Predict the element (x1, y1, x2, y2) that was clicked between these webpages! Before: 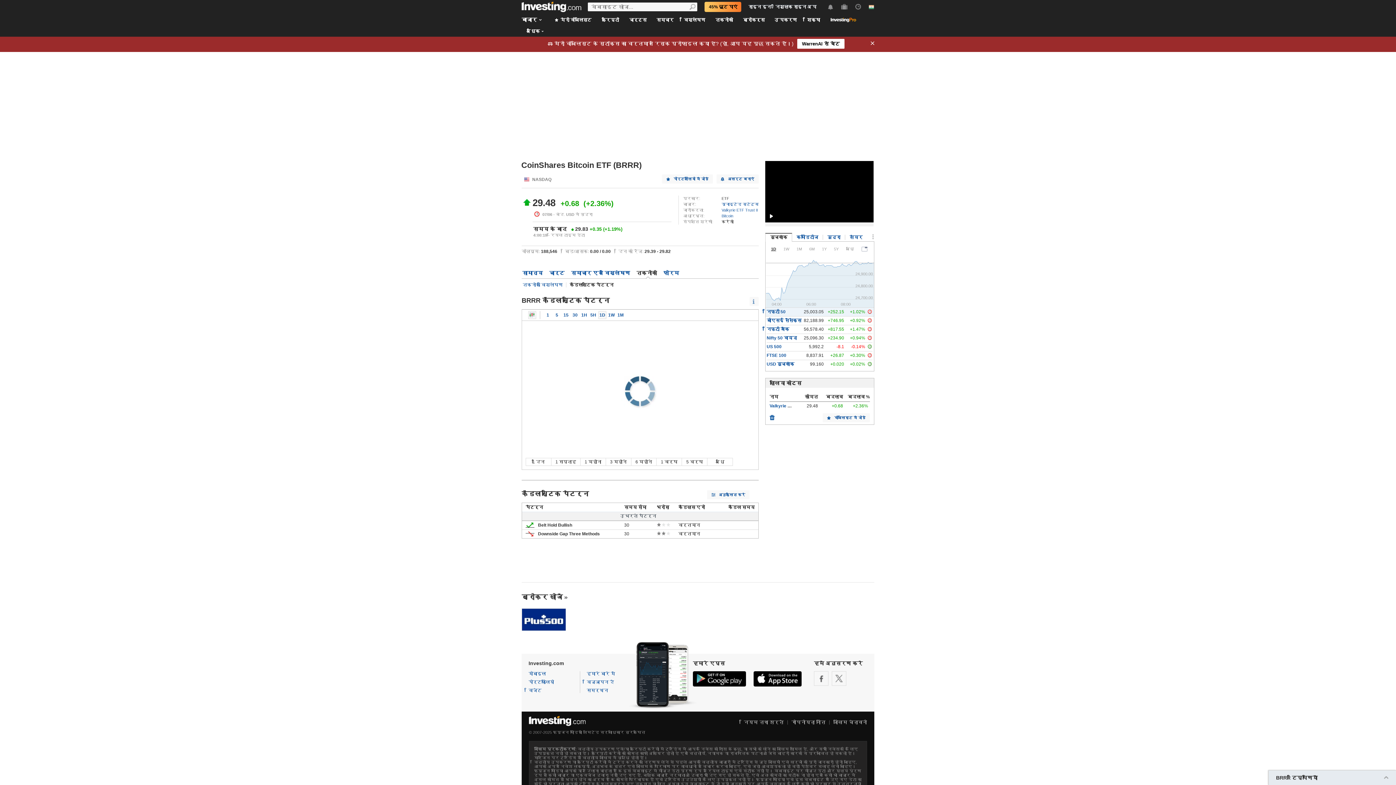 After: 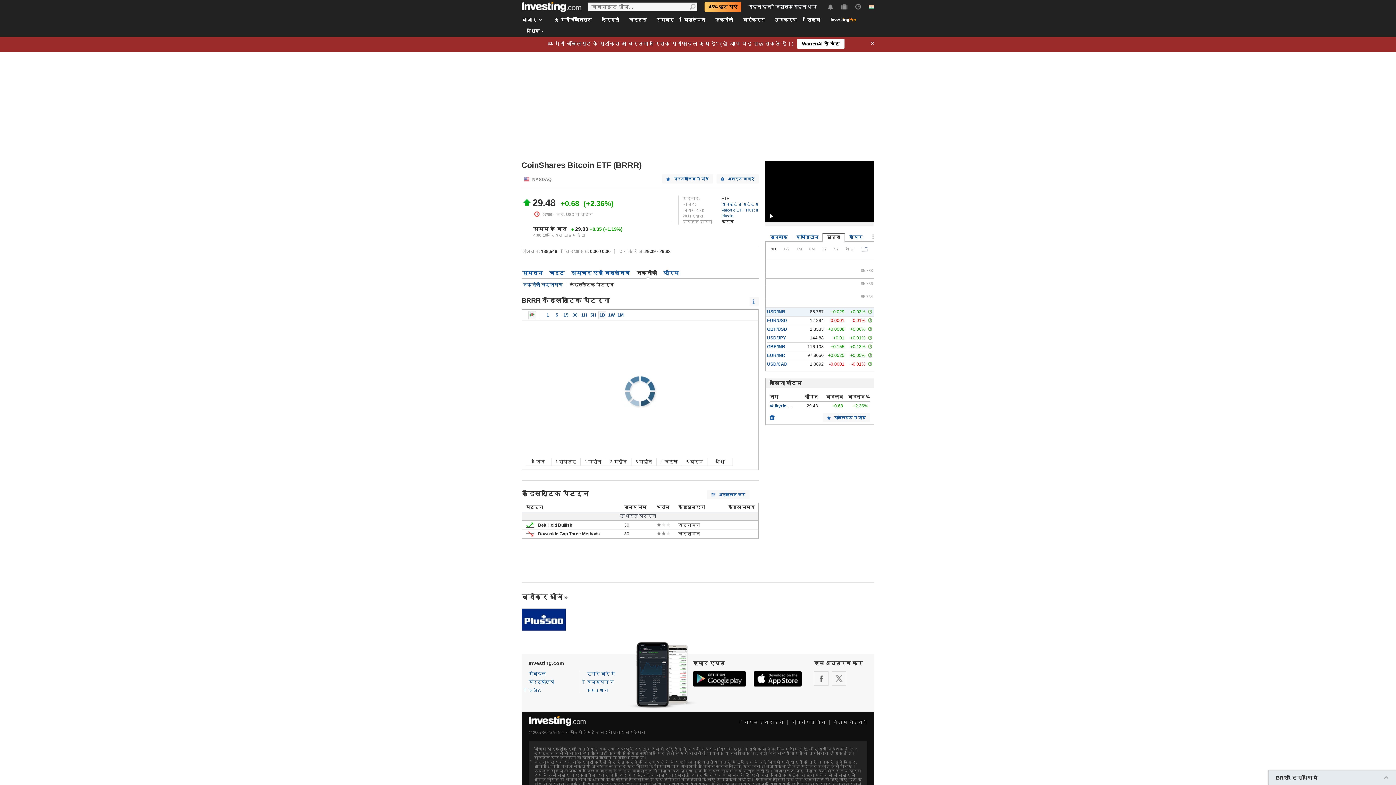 Action: bbox: (822, 234, 845, 240) label: मुद्रा